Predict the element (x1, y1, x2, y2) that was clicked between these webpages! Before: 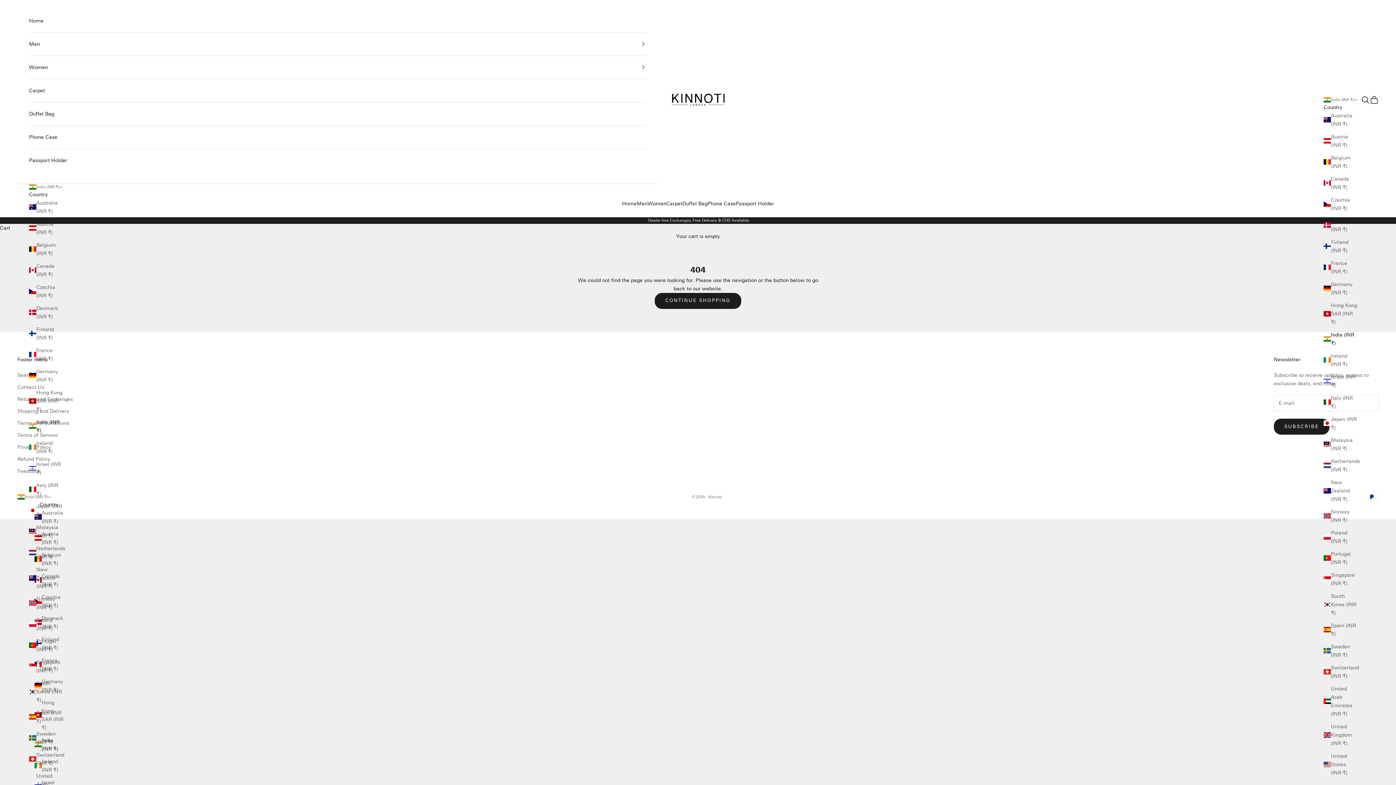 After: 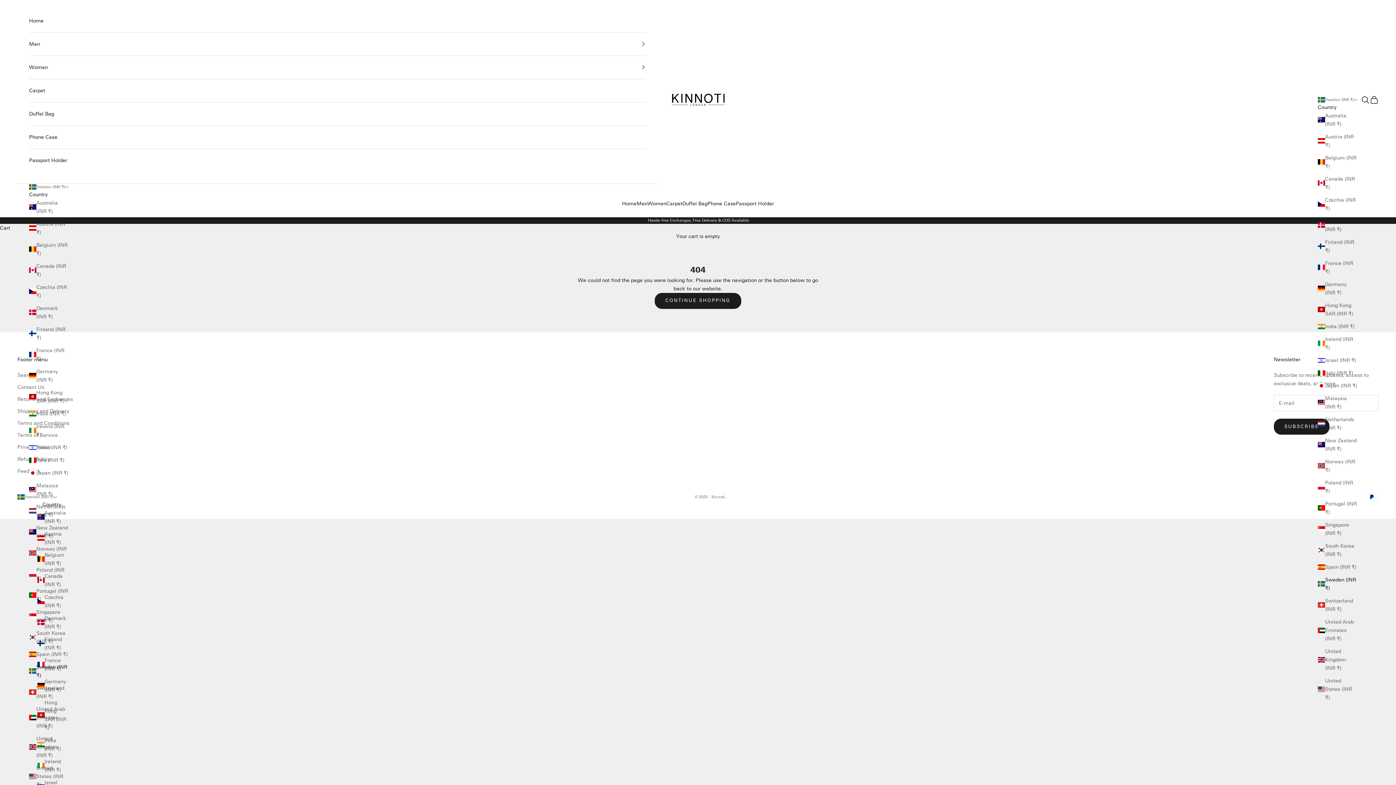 Action: bbox: (1324, 642, 1357, 659) label: Sweden (INR ₹)